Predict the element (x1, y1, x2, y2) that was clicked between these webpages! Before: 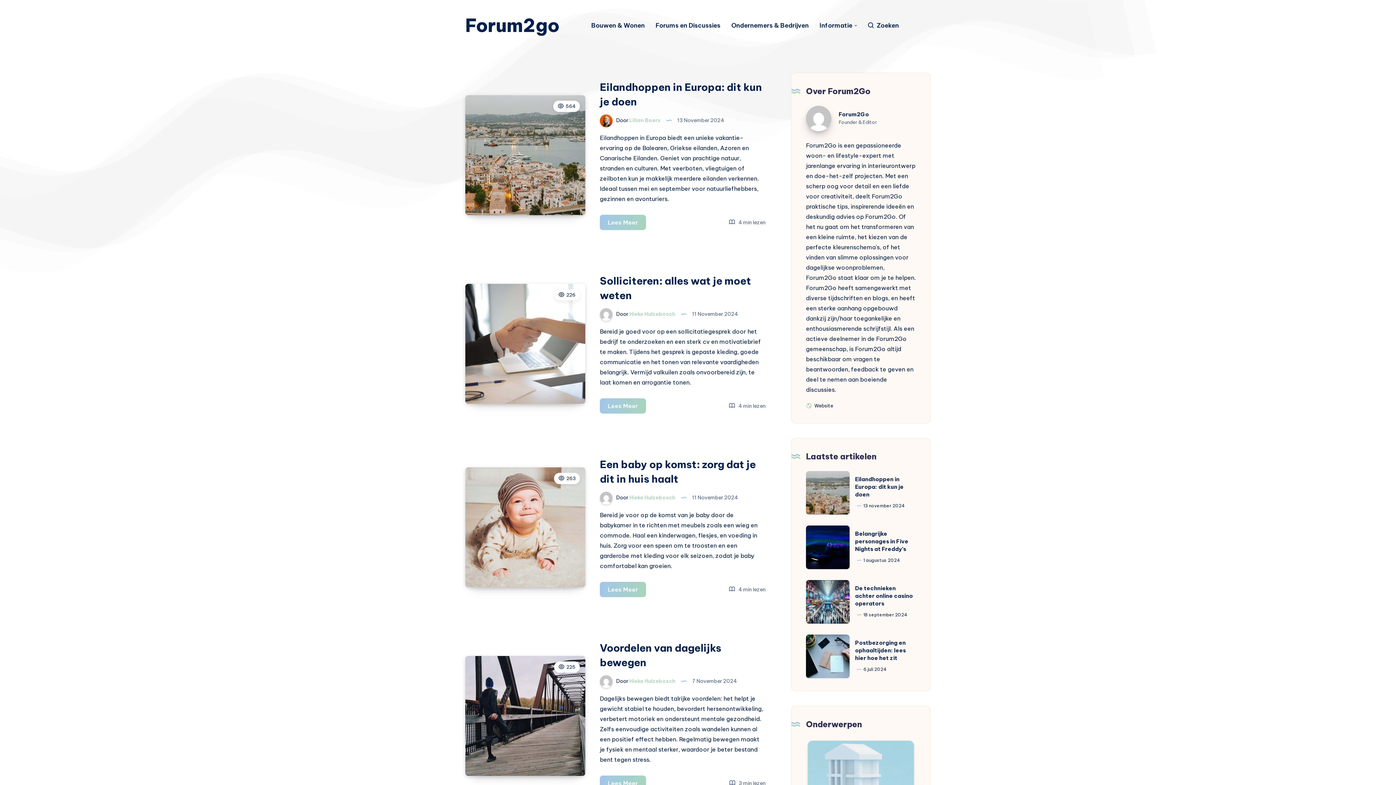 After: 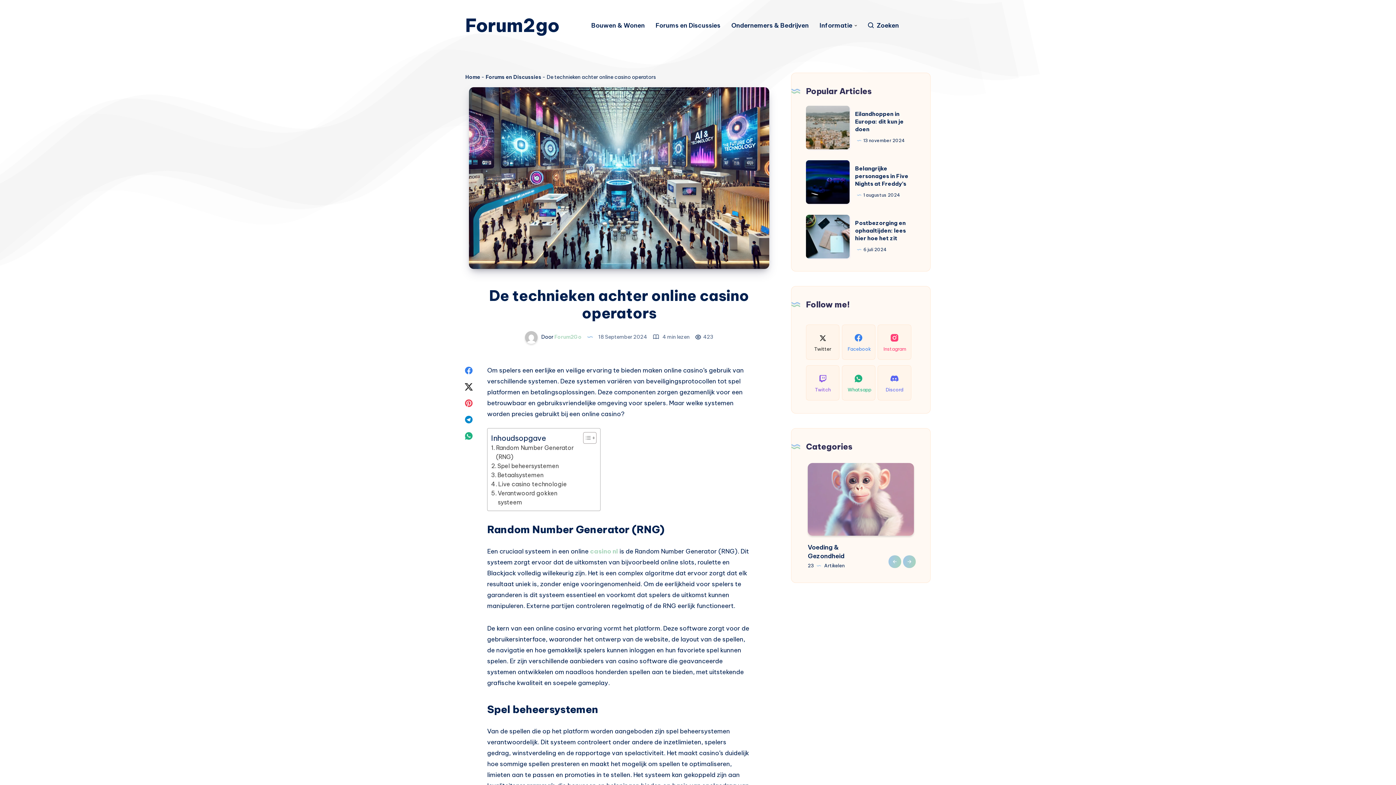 Action: bbox: (855, 585, 913, 607) label: De technieken achter online casino operators